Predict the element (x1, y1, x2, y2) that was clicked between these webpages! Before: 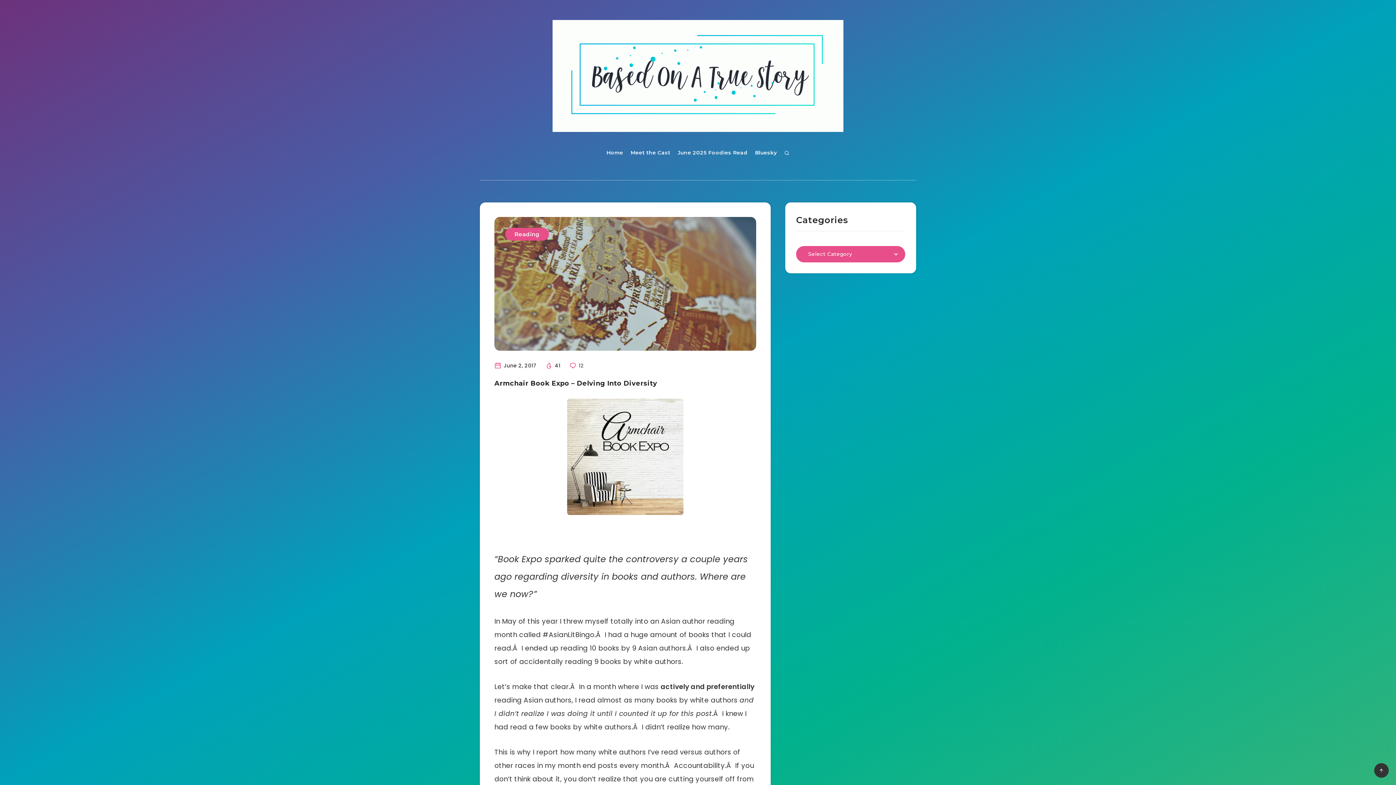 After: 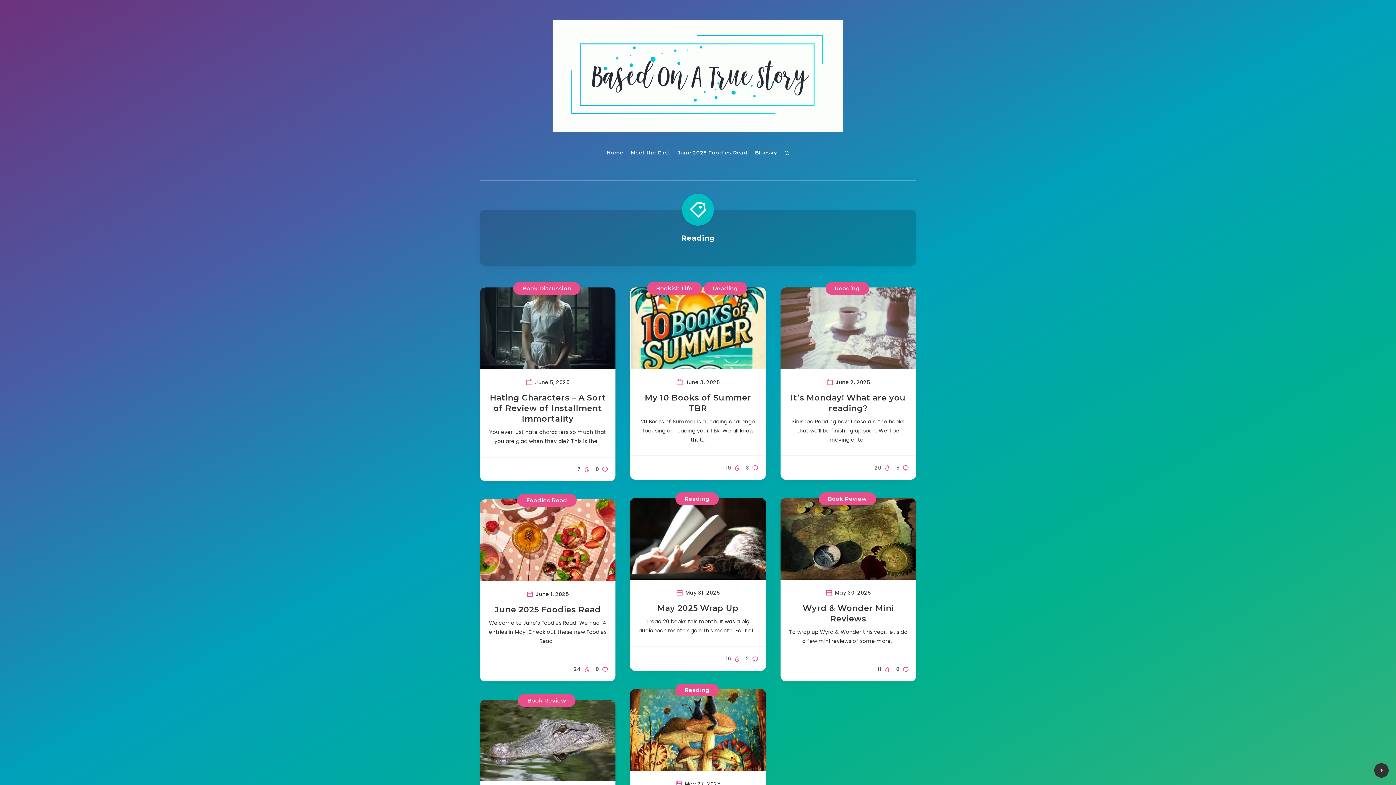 Action: label: Reading bbox: (505, 227, 548, 240)